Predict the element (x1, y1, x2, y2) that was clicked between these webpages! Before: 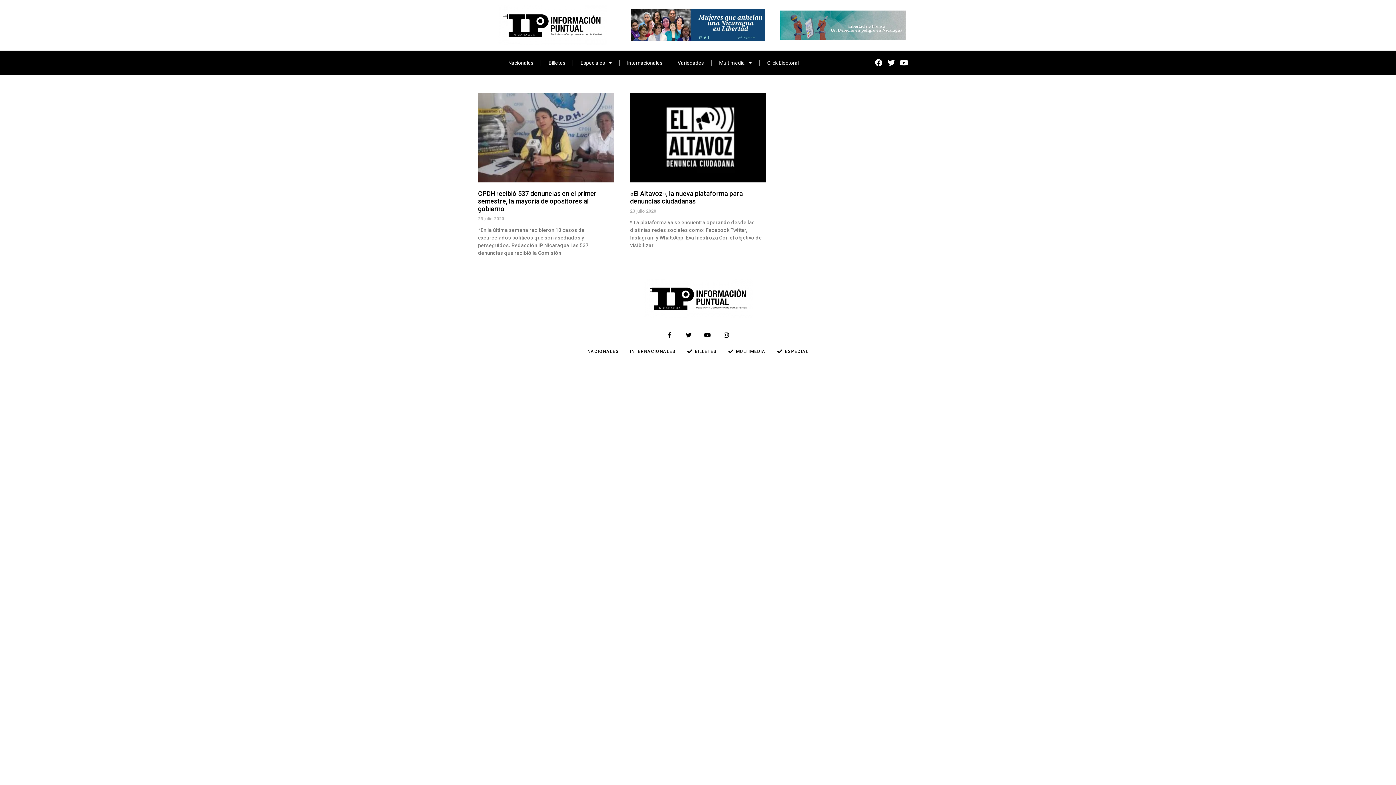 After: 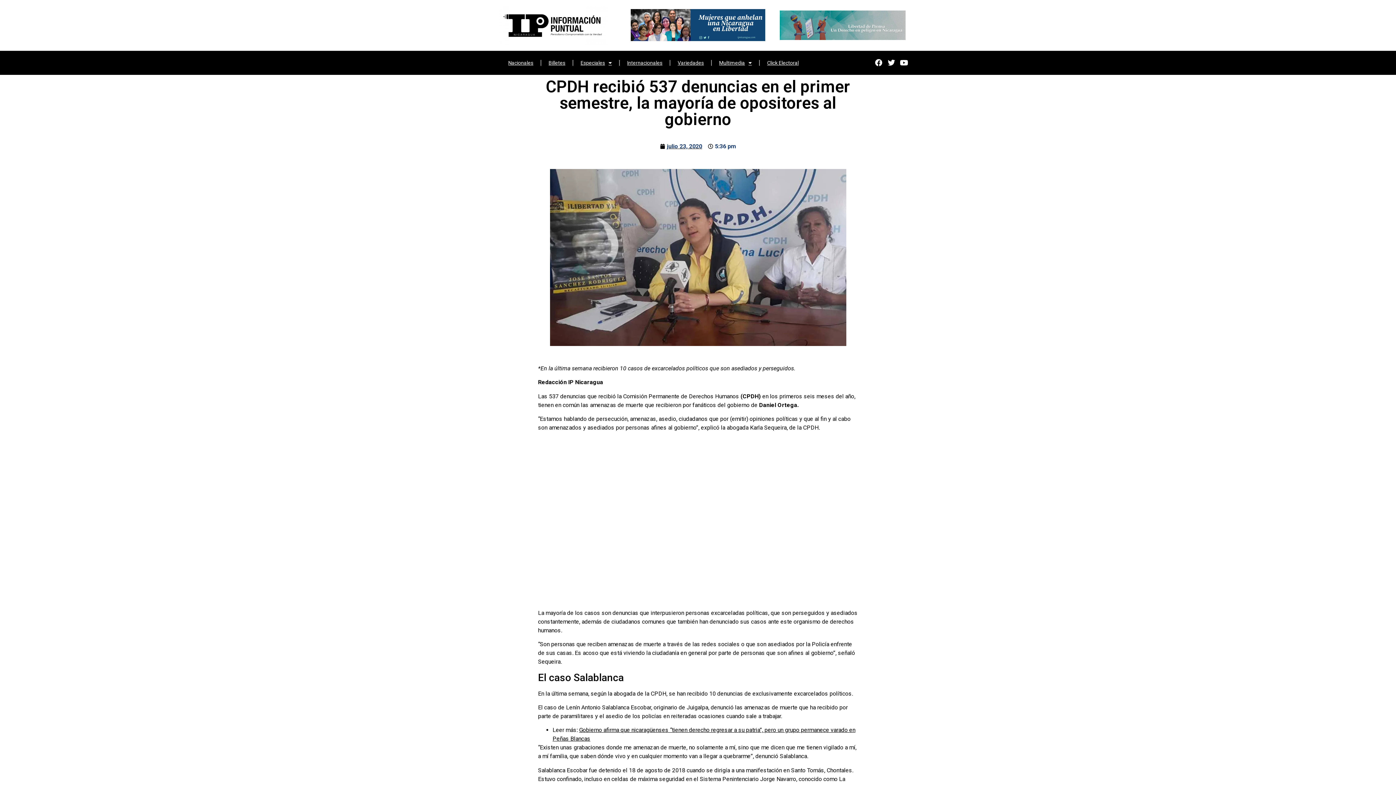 Action: bbox: (478, 92, 613, 182)